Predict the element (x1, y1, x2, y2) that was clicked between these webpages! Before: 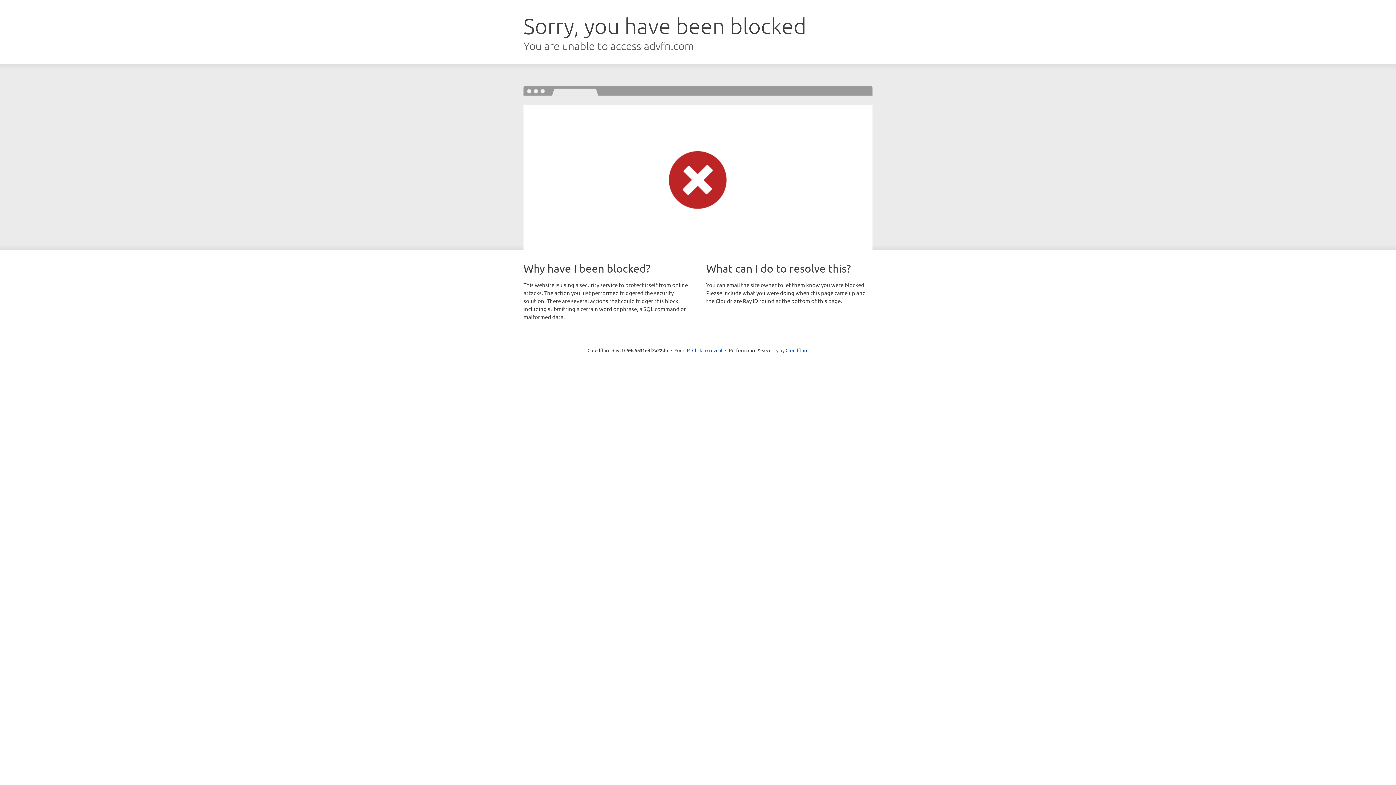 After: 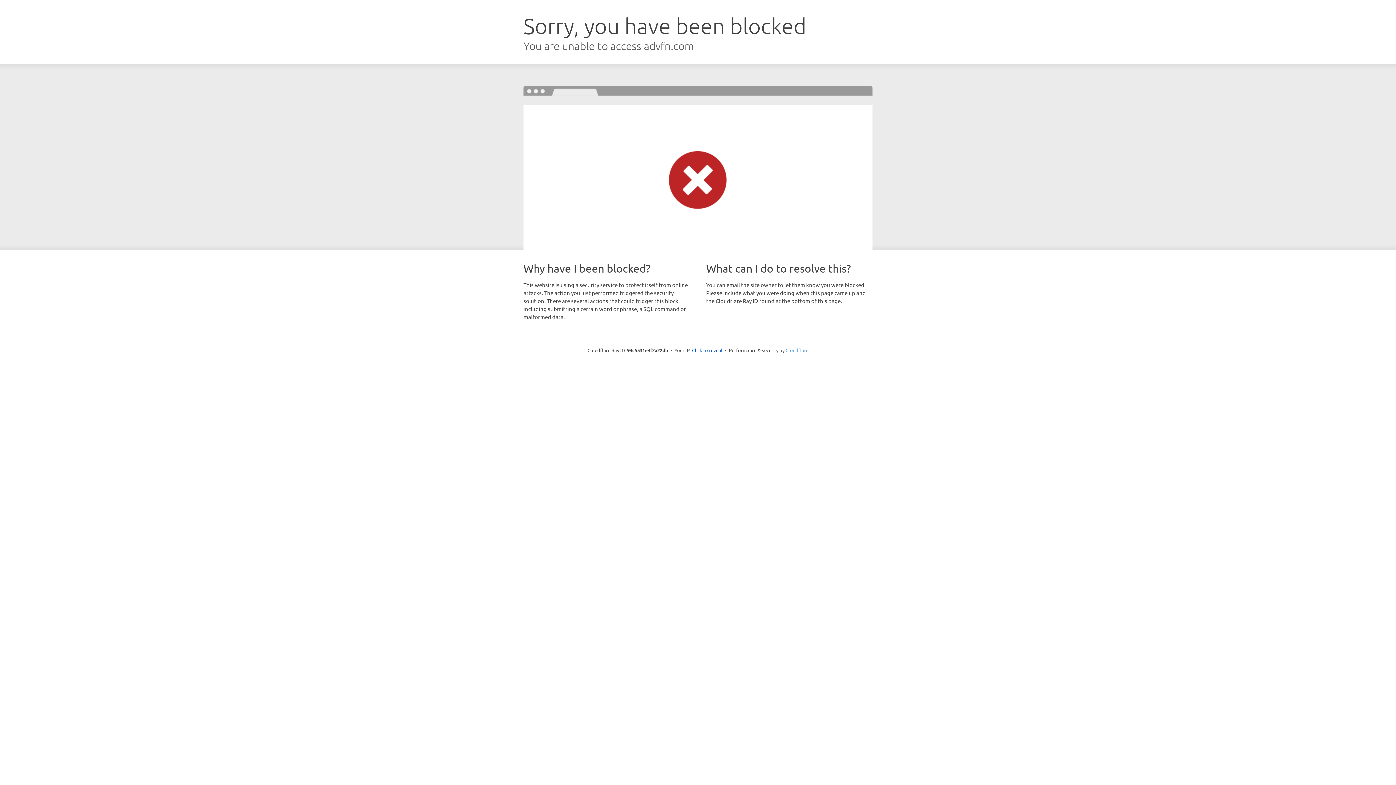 Action: bbox: (785, 347, 808, 353) label: Cloudflare